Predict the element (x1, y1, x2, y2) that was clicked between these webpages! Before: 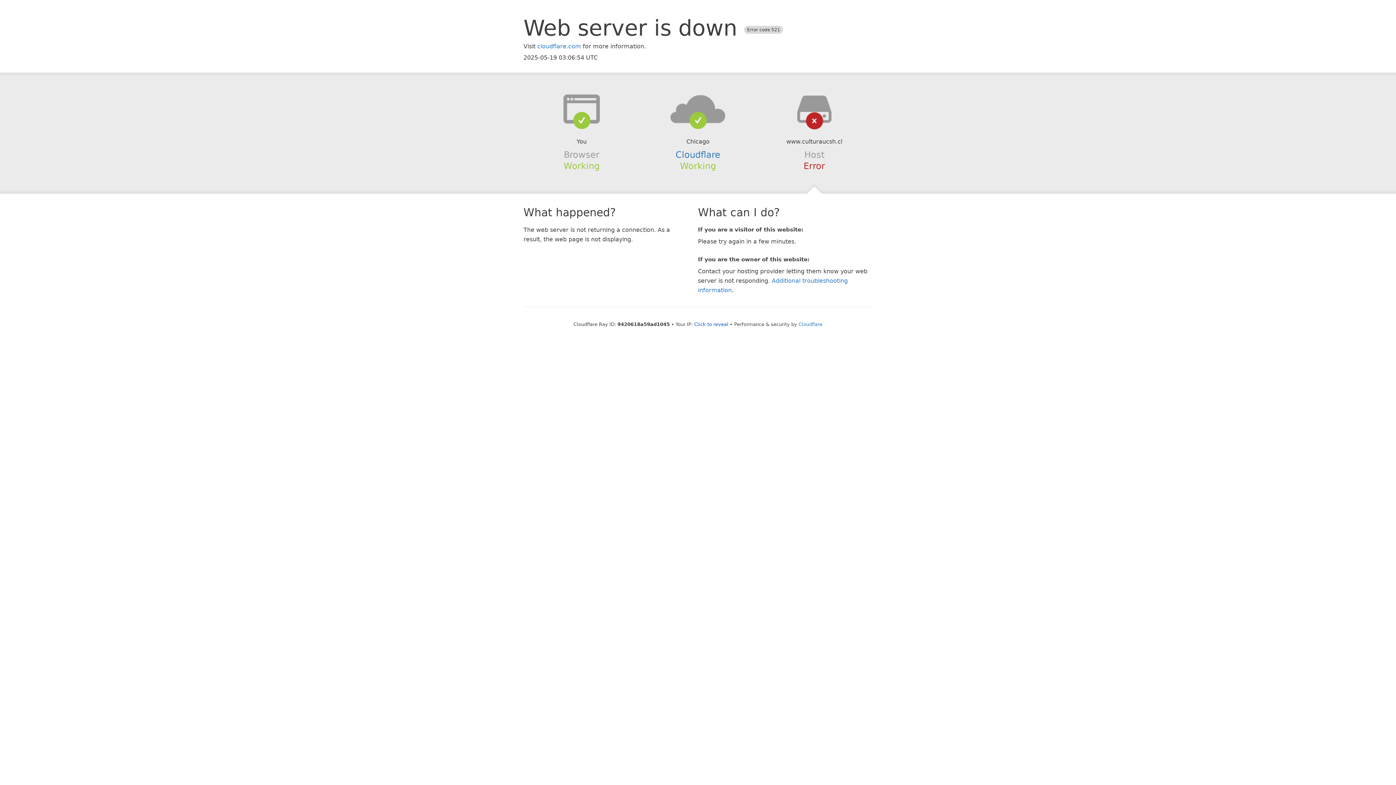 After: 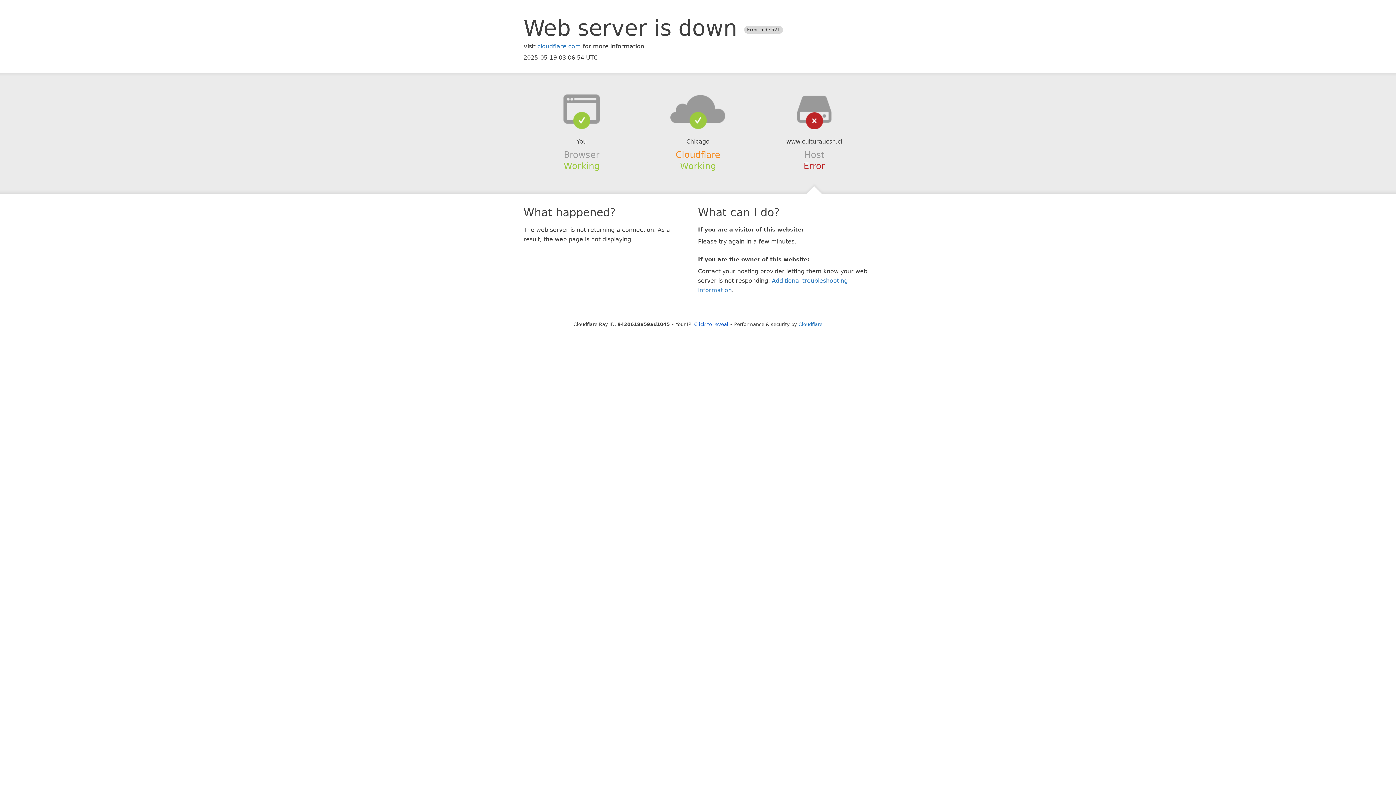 Action: bbox: (675, 149, 720, 159) label: Cloudflare